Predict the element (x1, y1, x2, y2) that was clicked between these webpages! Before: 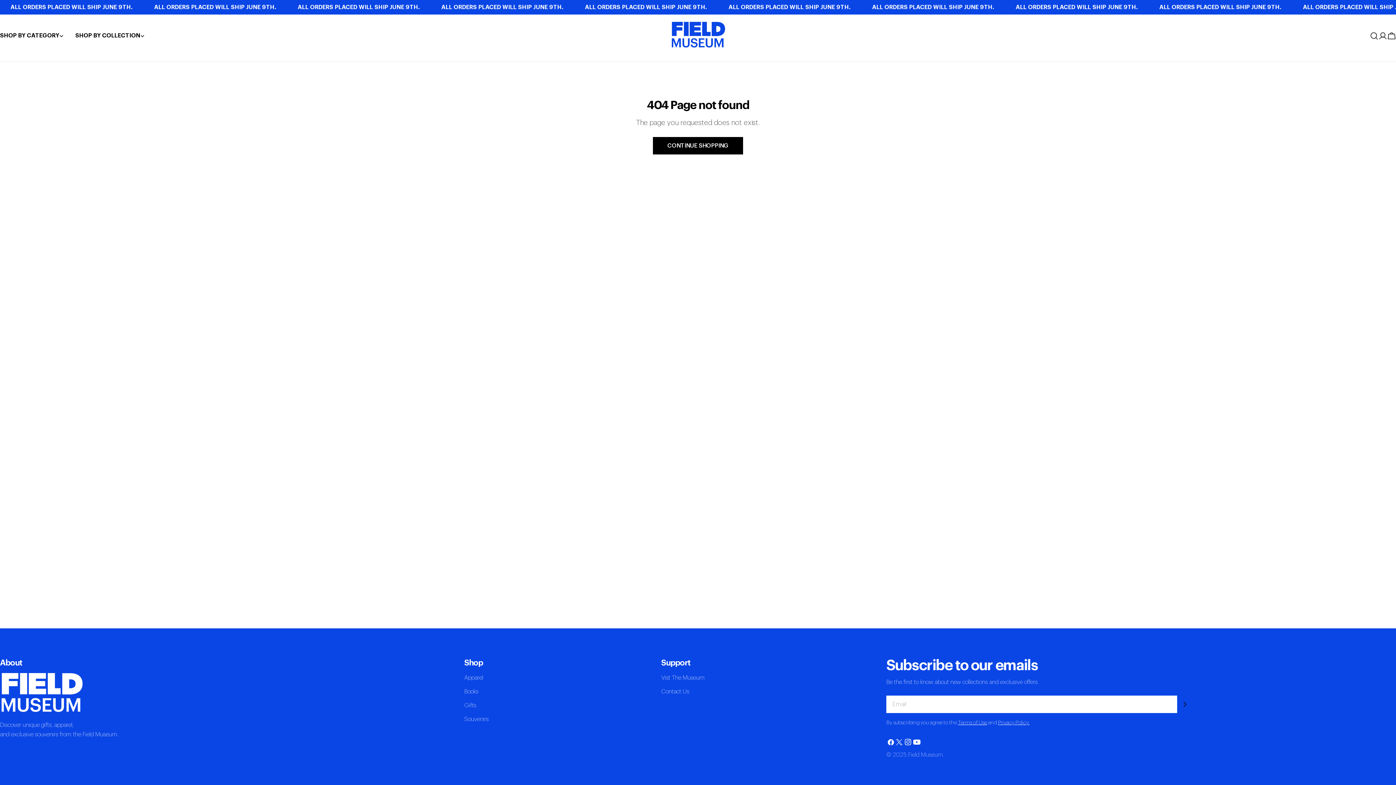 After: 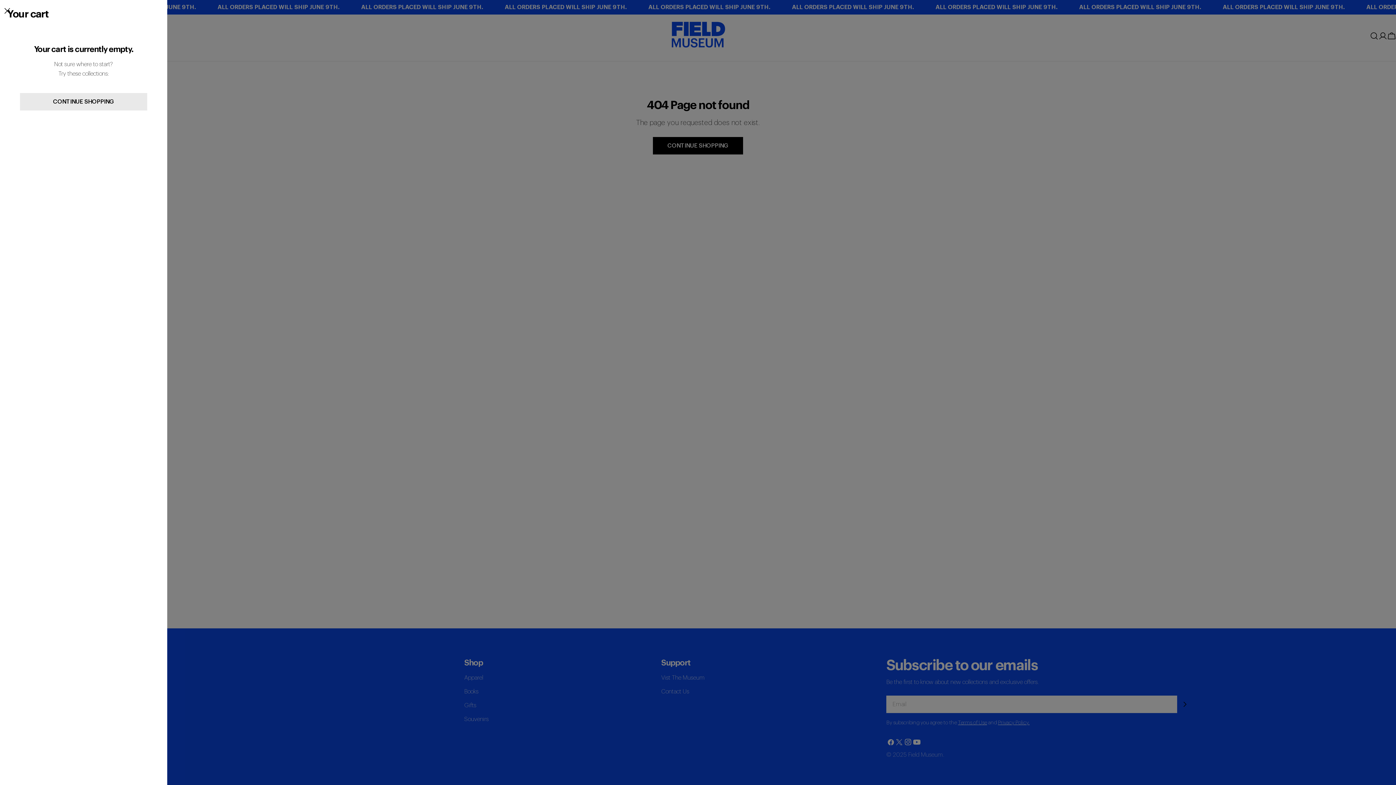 Action: bbox: (1387, 31, 1396, 40) label: Cart